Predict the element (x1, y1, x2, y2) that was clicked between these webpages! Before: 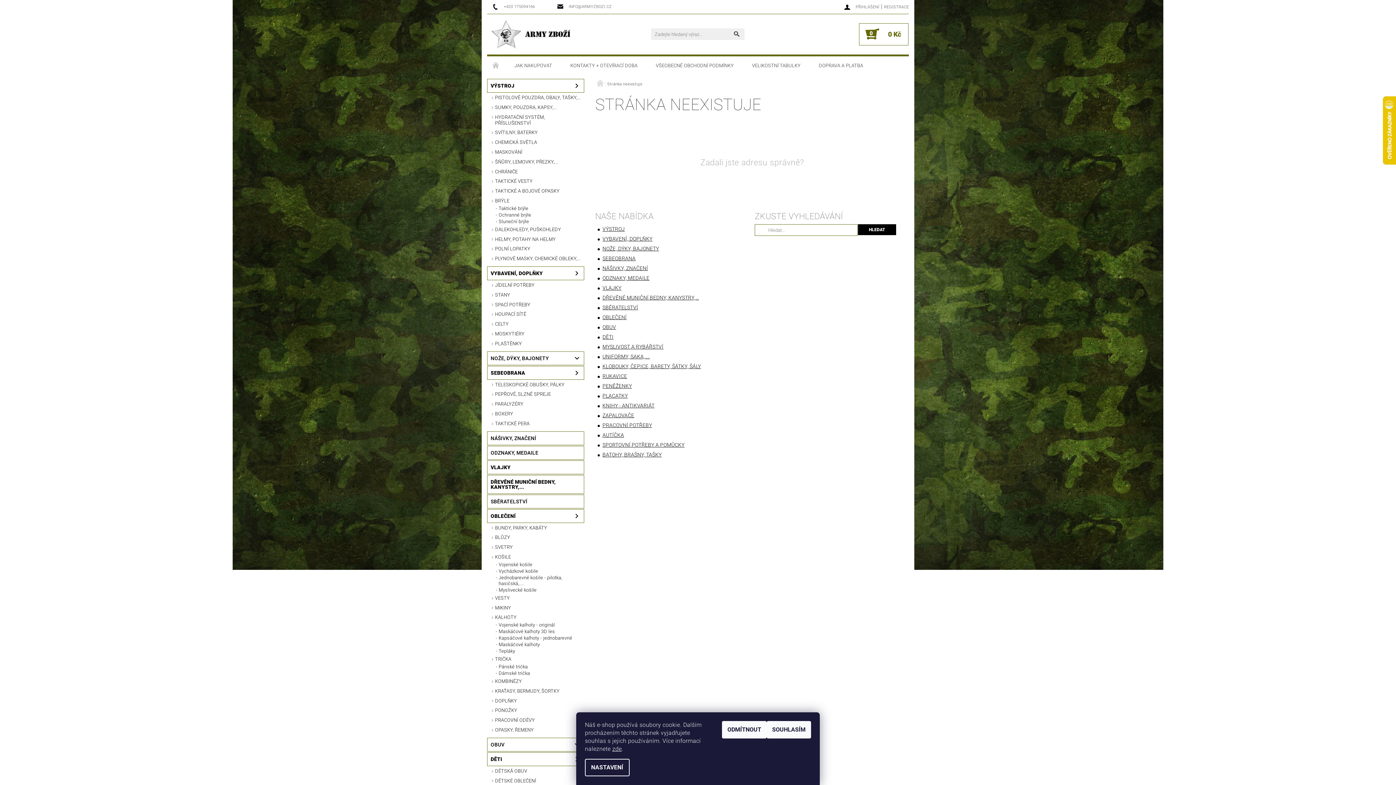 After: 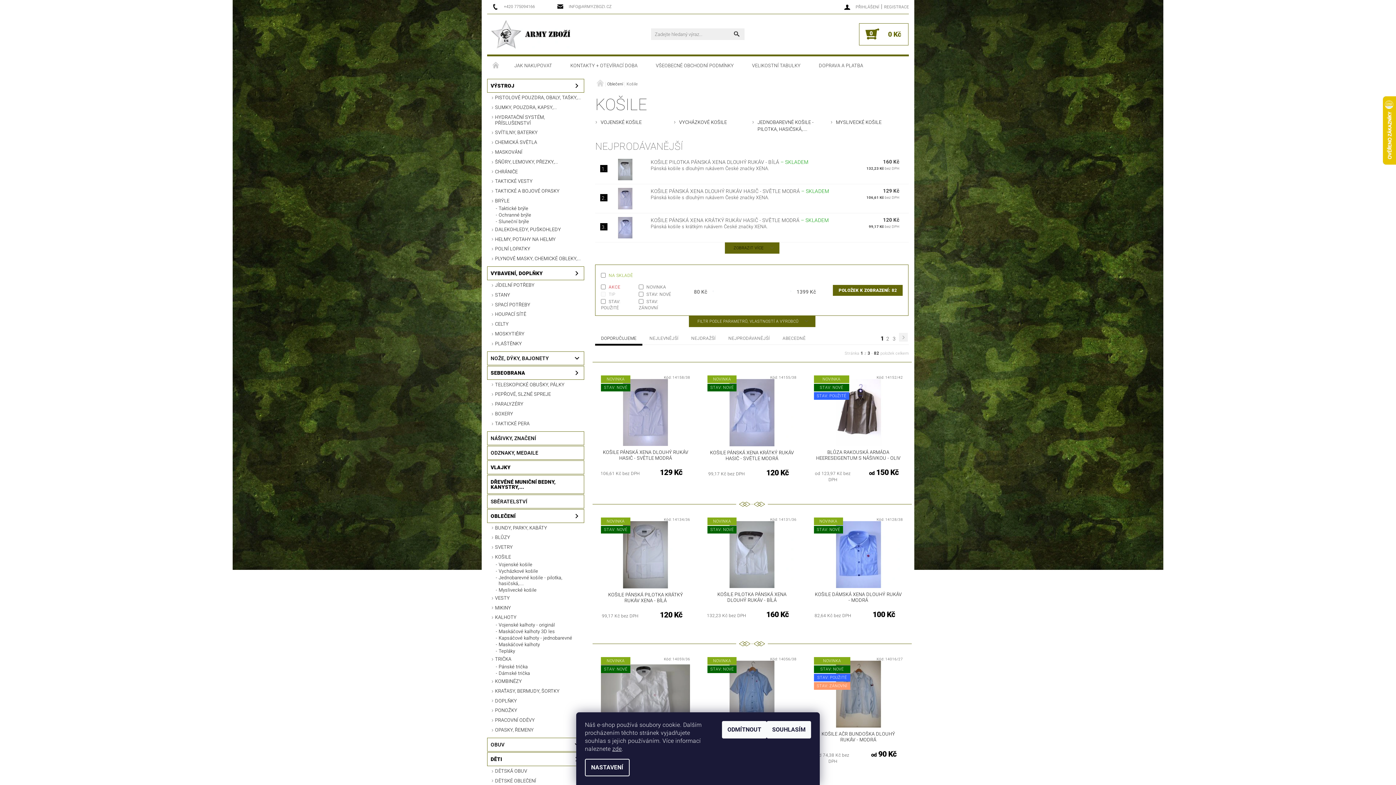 Action: bbox: (487, 553, 584, 562) label: KOŠILE